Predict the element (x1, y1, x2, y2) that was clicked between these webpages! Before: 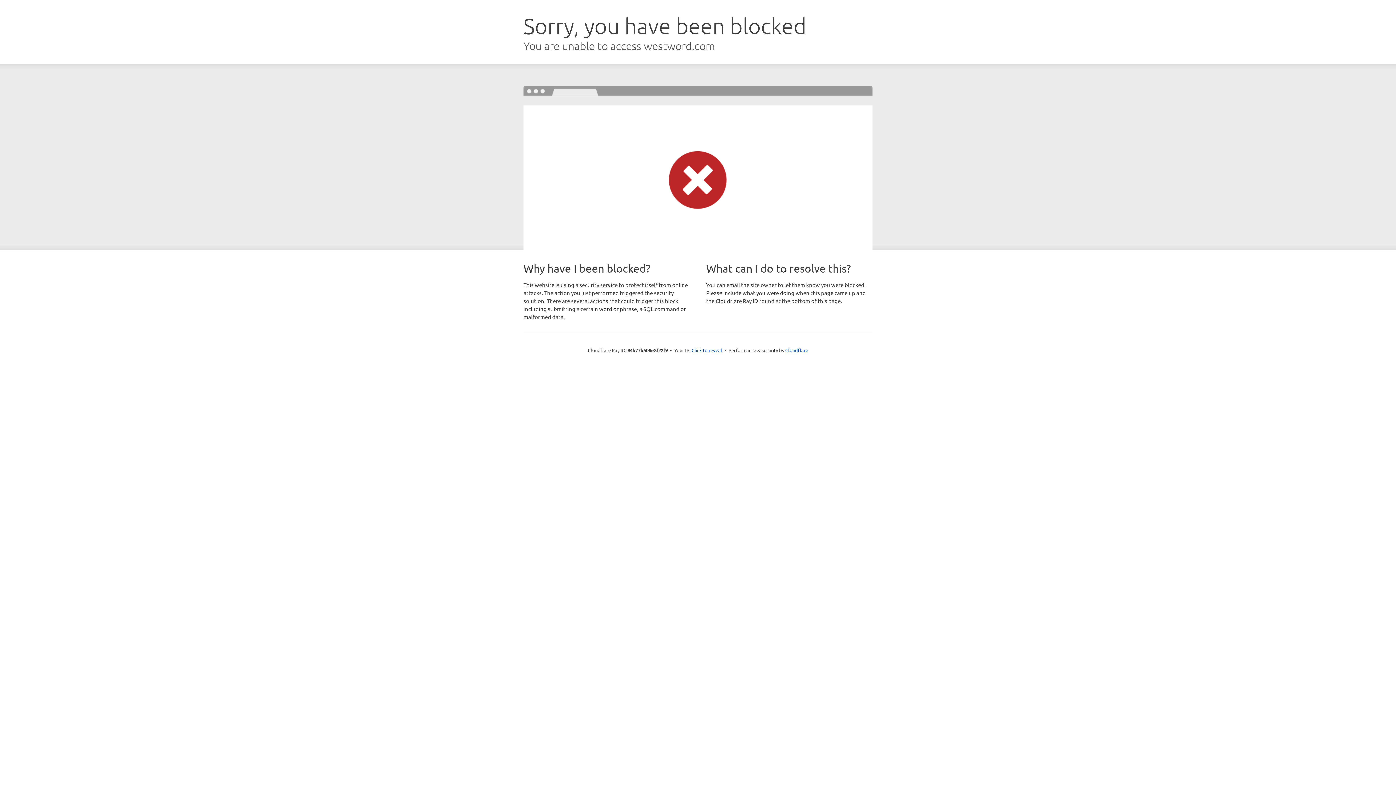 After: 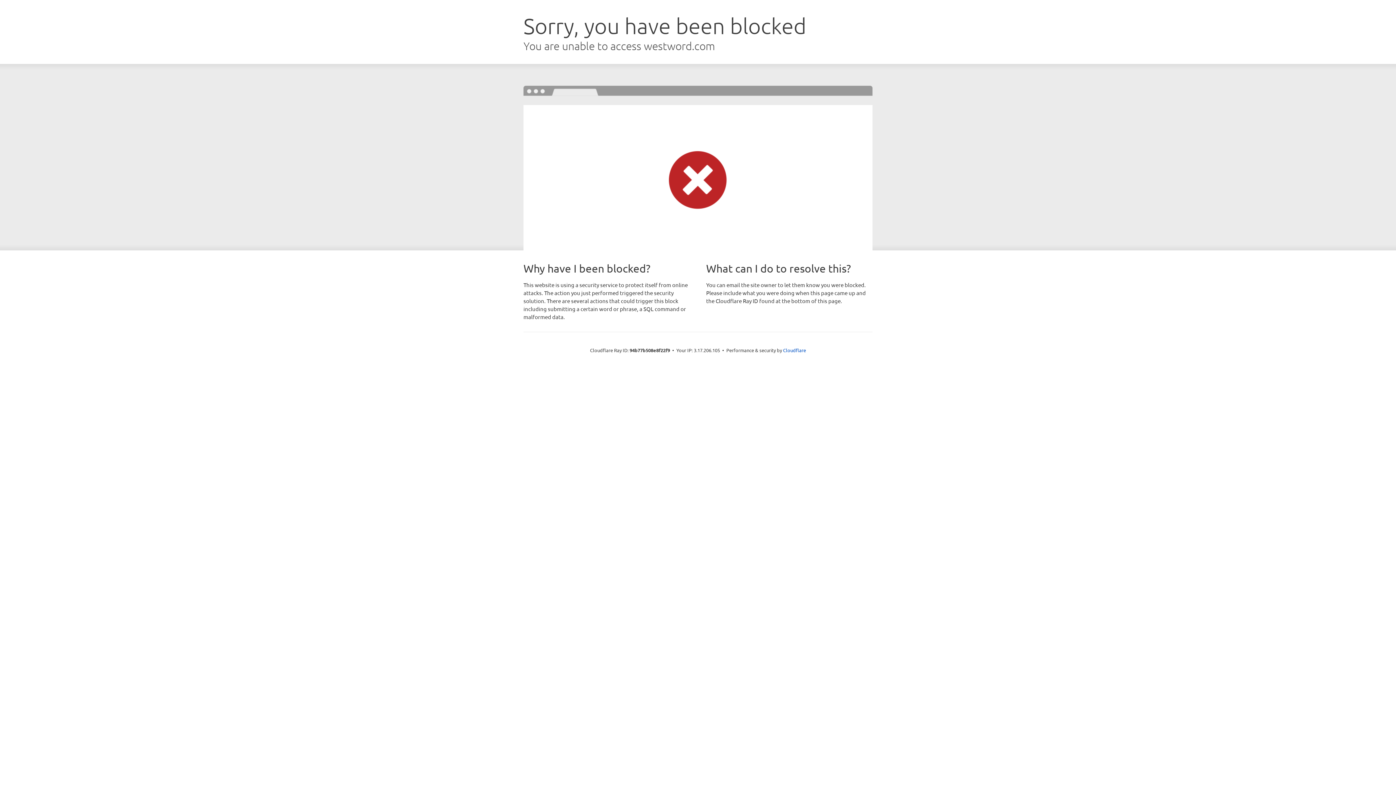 Action: bbox: (691, 346, 722, 353) label: Click to reveal